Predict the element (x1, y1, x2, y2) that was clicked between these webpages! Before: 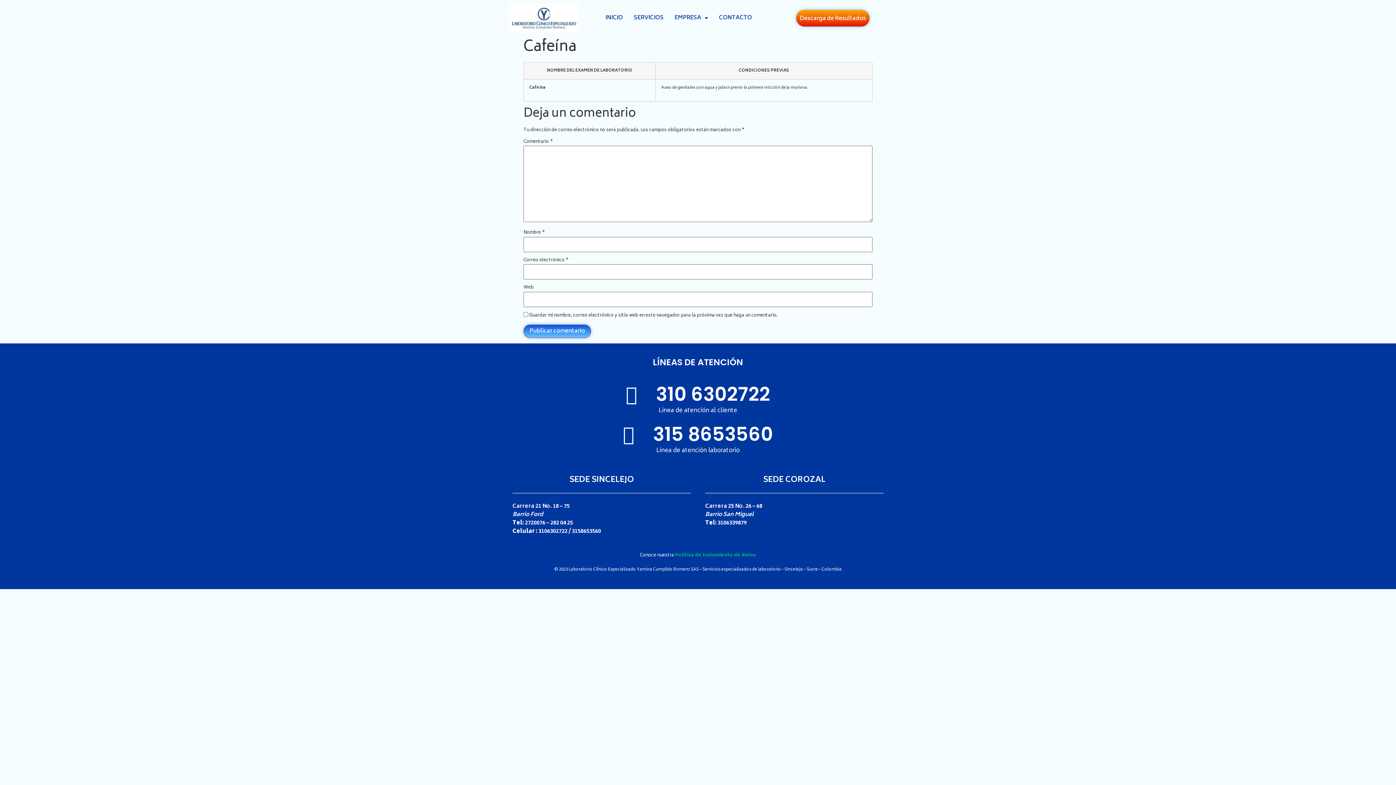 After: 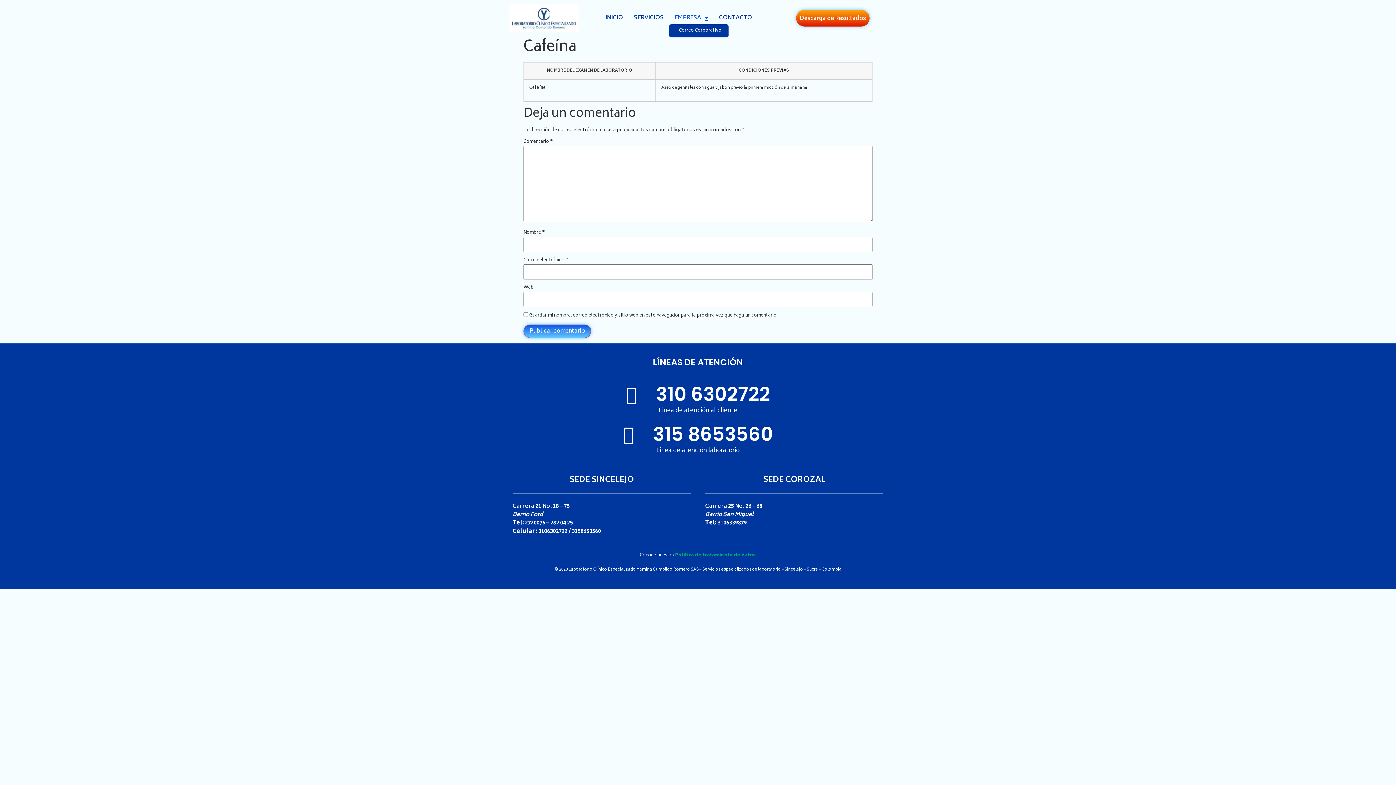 Action: label: EMPRESA bbox: (669, 11, 713, 24)